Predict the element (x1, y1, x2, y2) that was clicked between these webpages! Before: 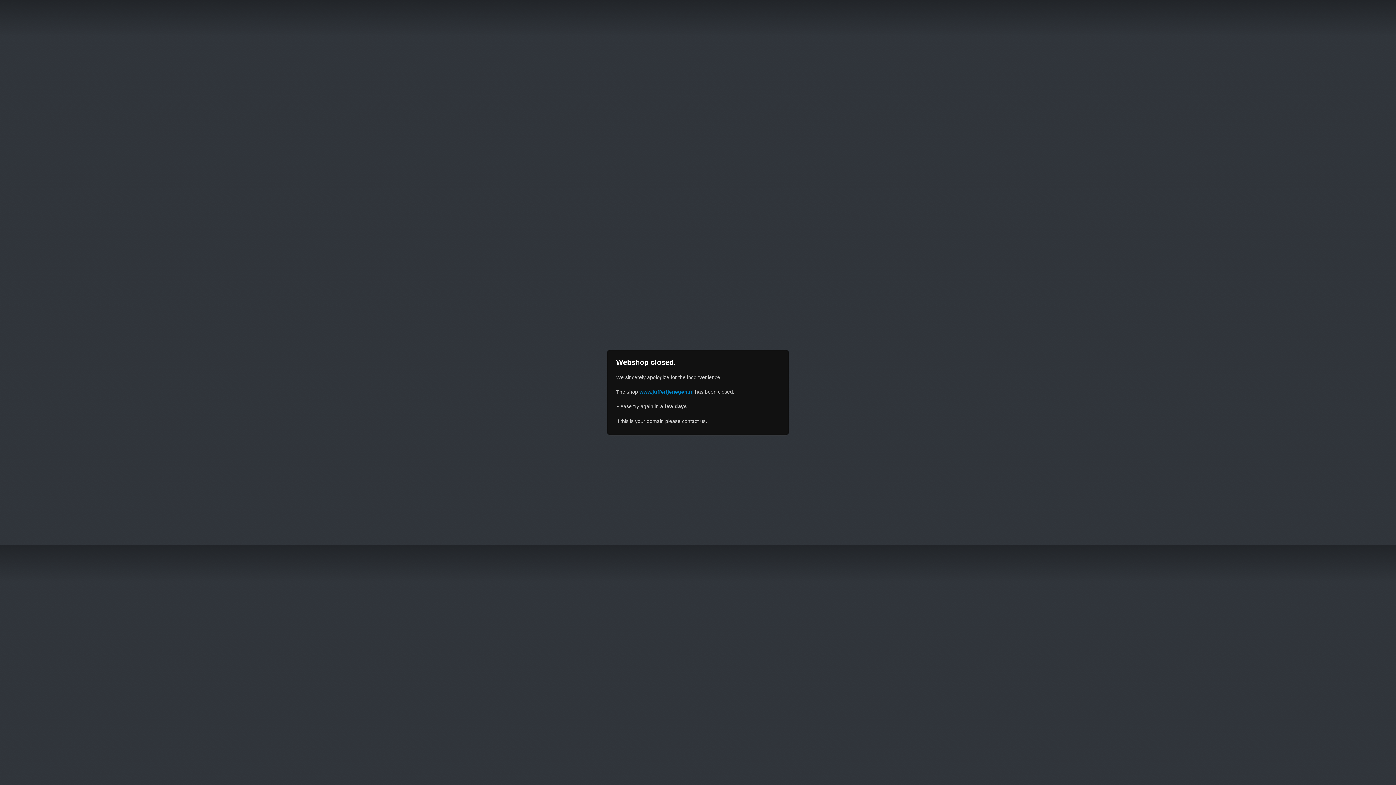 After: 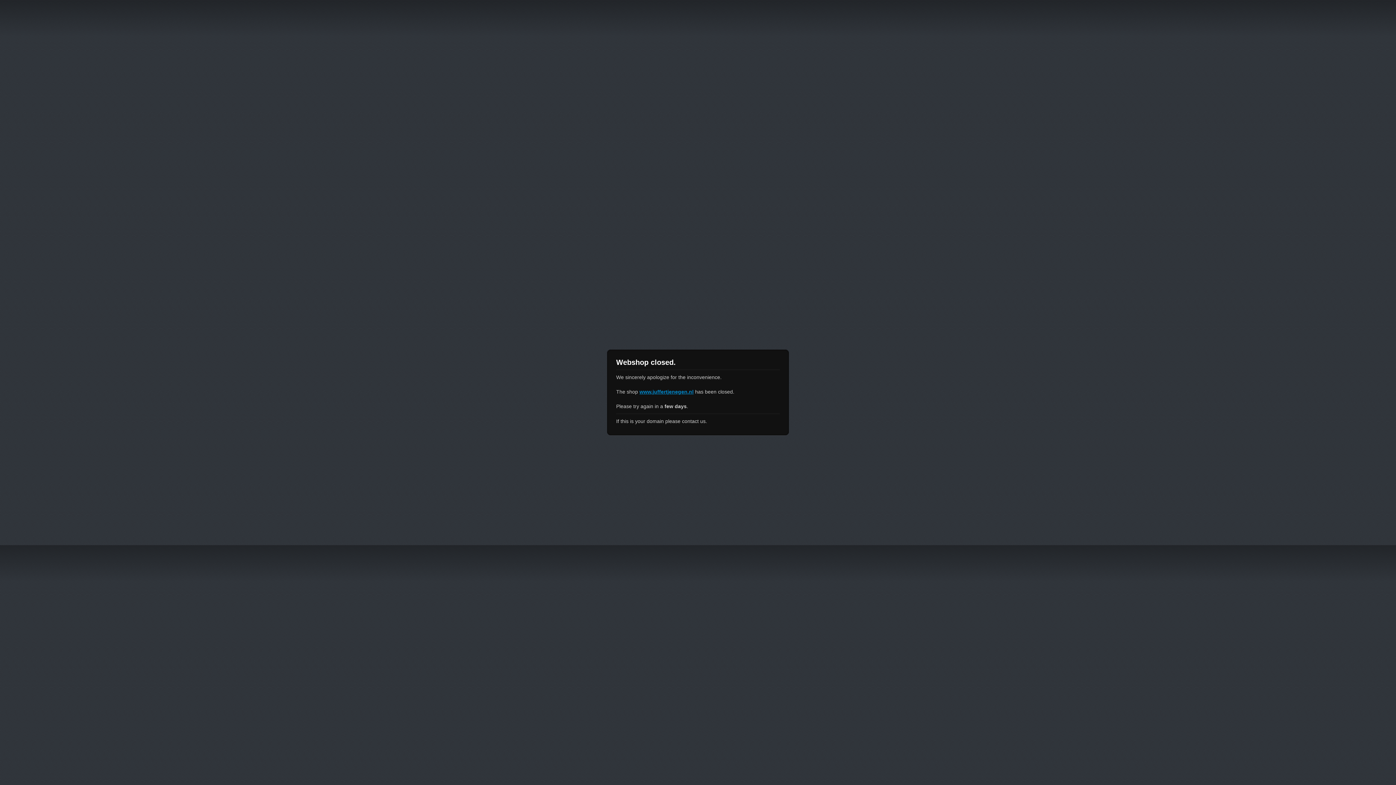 Action: bbox: (639, 389, 693, 394) label: www.juffertjenegen.nl